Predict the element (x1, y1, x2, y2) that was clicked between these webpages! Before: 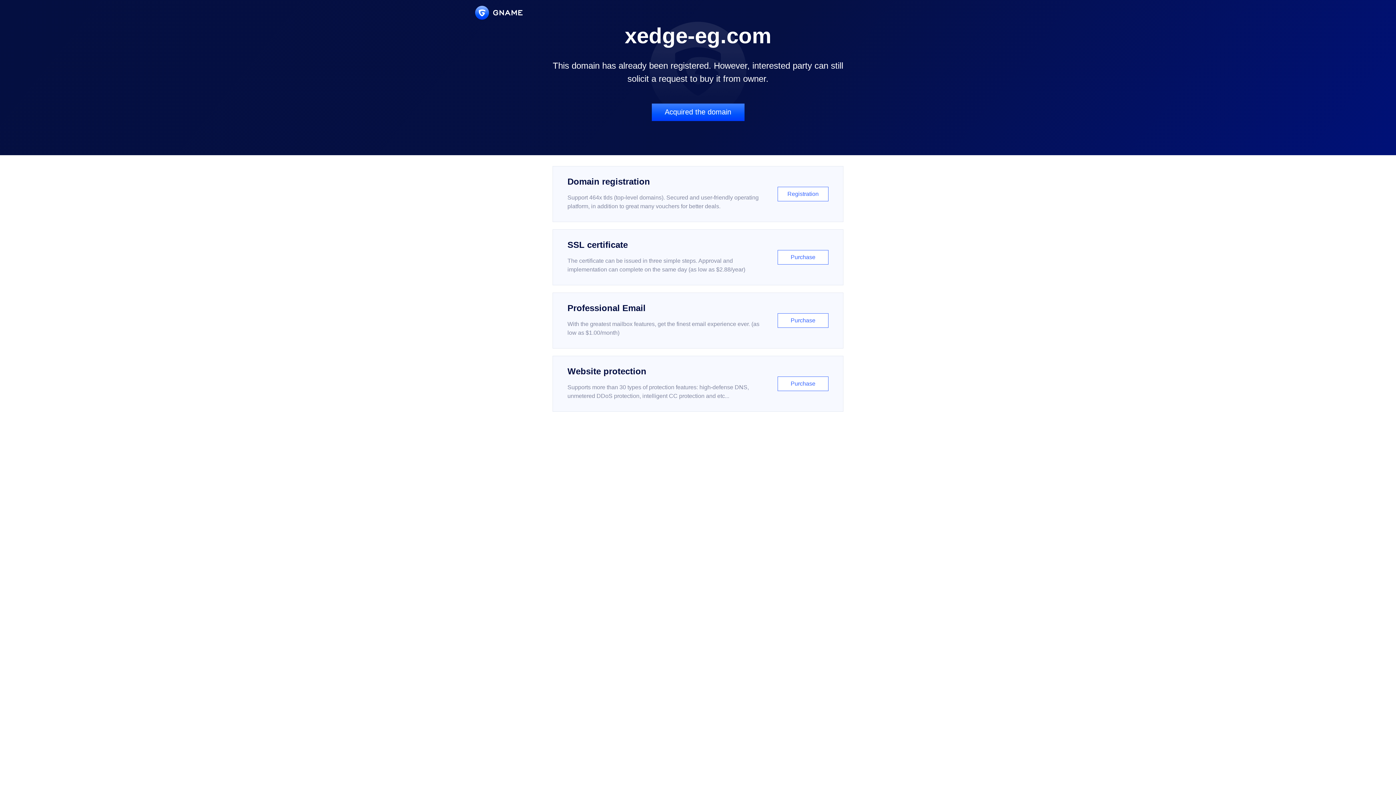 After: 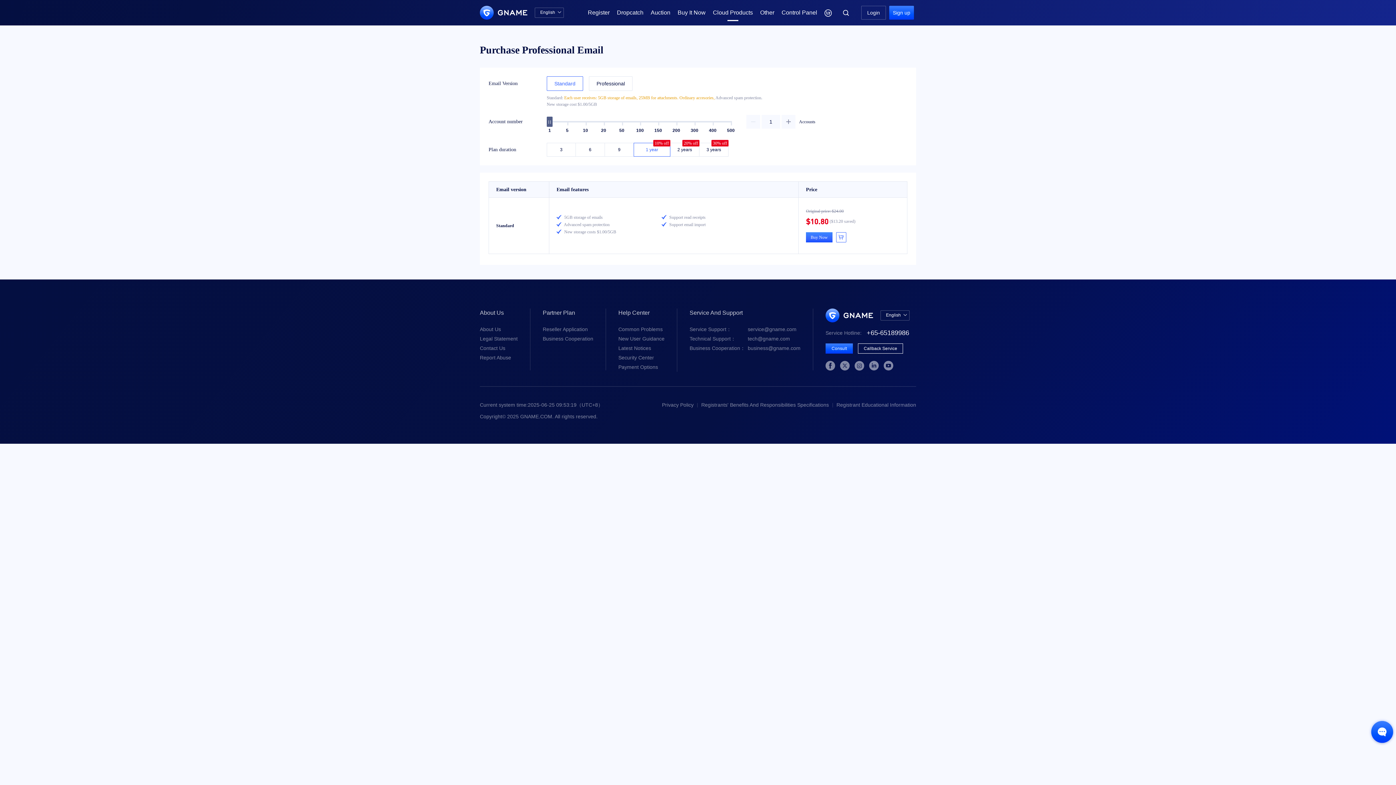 Action: label: Professional Email

With the greatest mailbox features, get the finest email experience ever. (as low as $1.00/month)

Purchase bbox: (552, 292, 843, 348)